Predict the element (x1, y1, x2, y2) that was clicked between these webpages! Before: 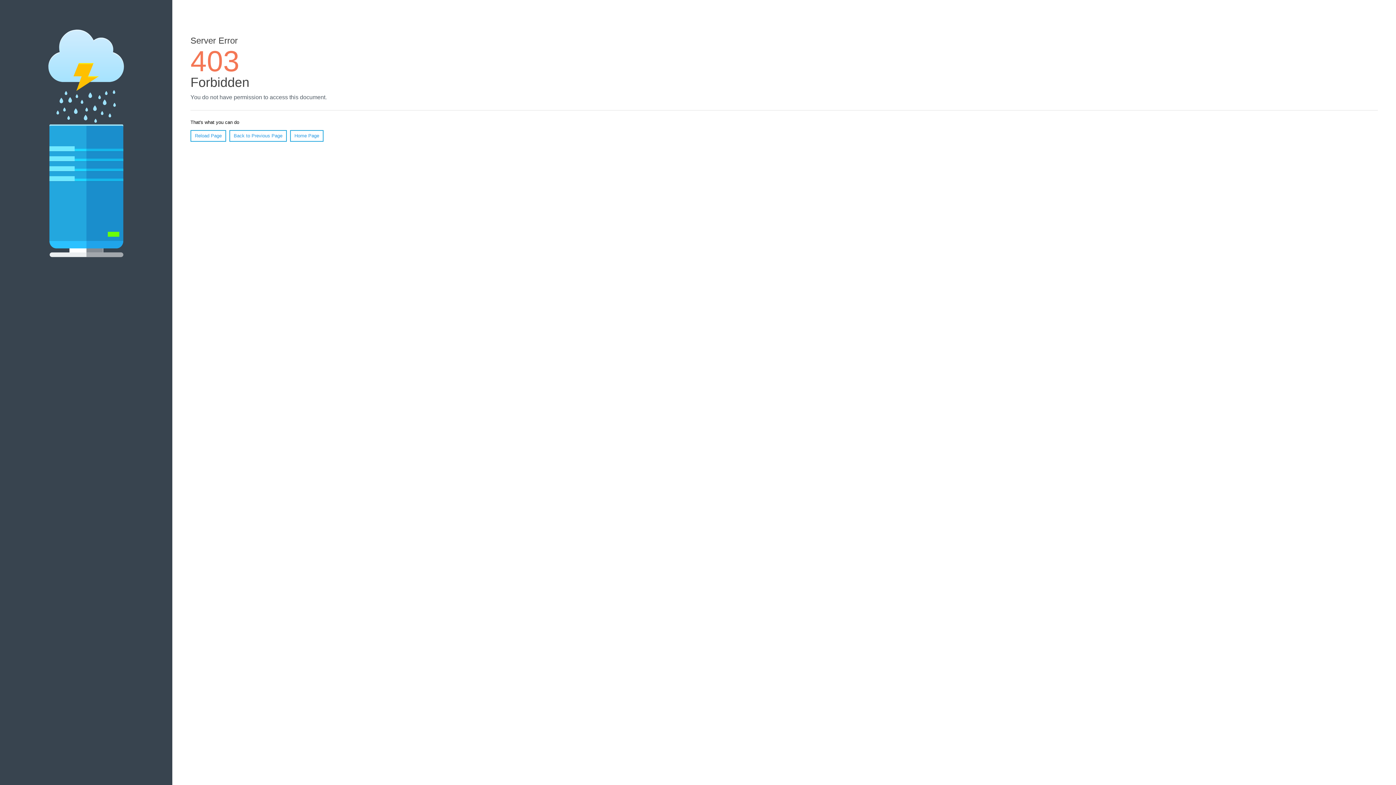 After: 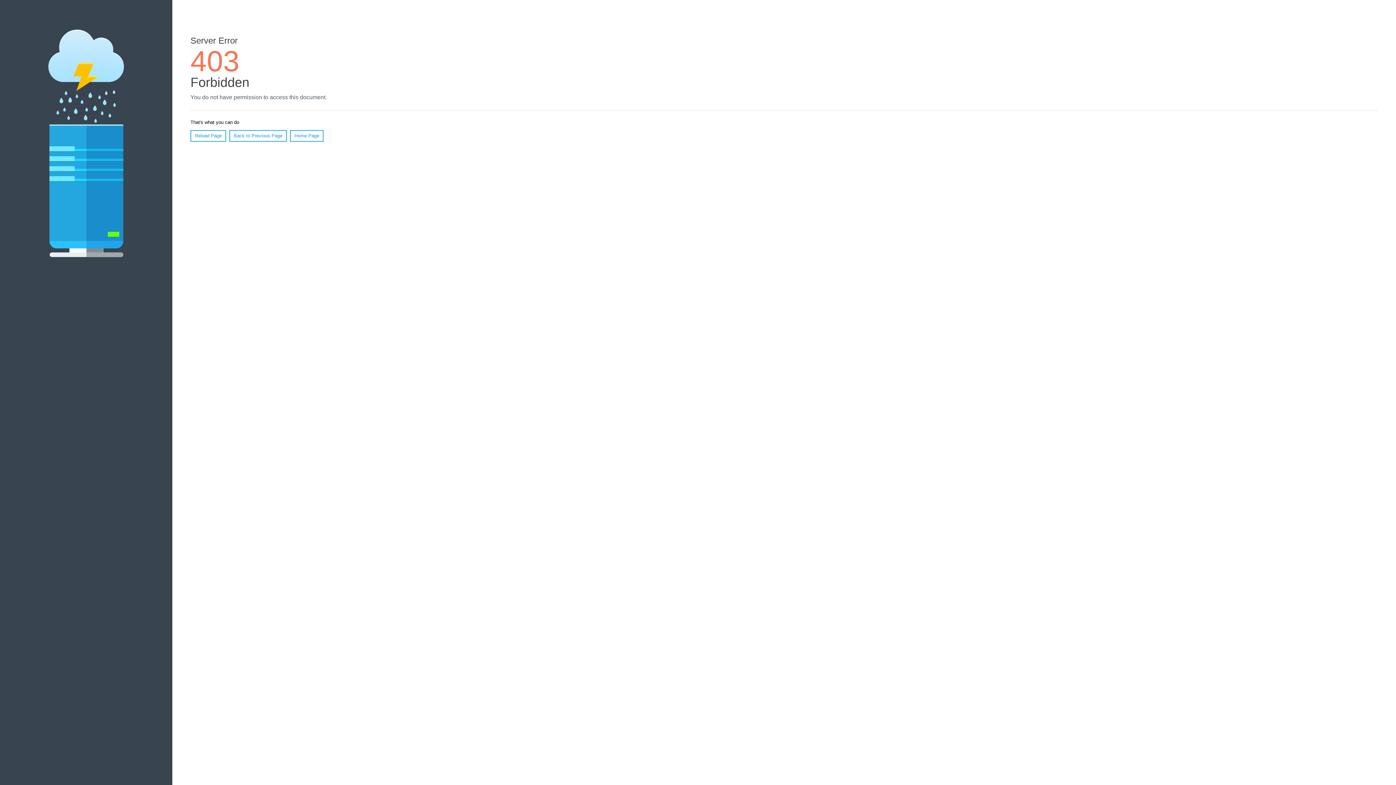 Action: label: Home Page bbox: (290, 130, 323, 141)